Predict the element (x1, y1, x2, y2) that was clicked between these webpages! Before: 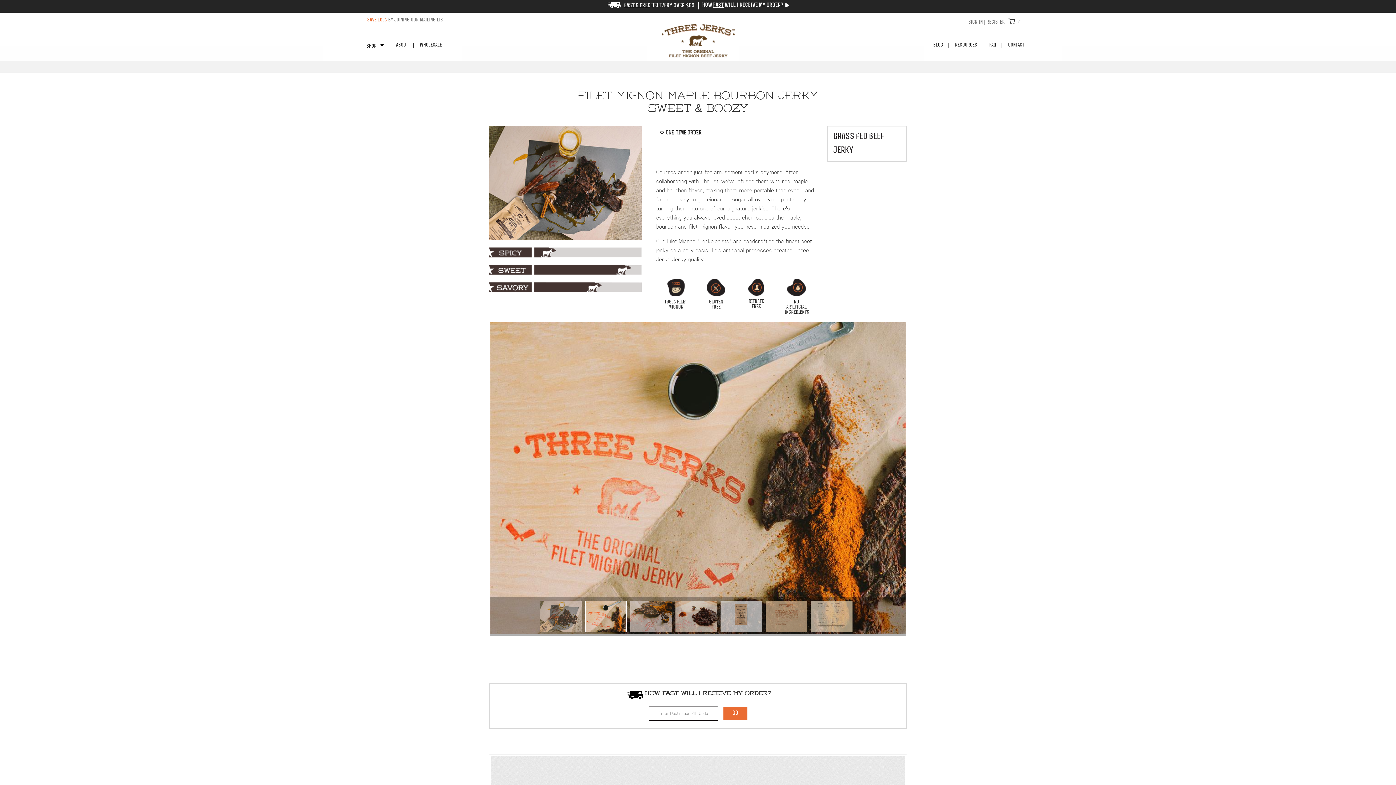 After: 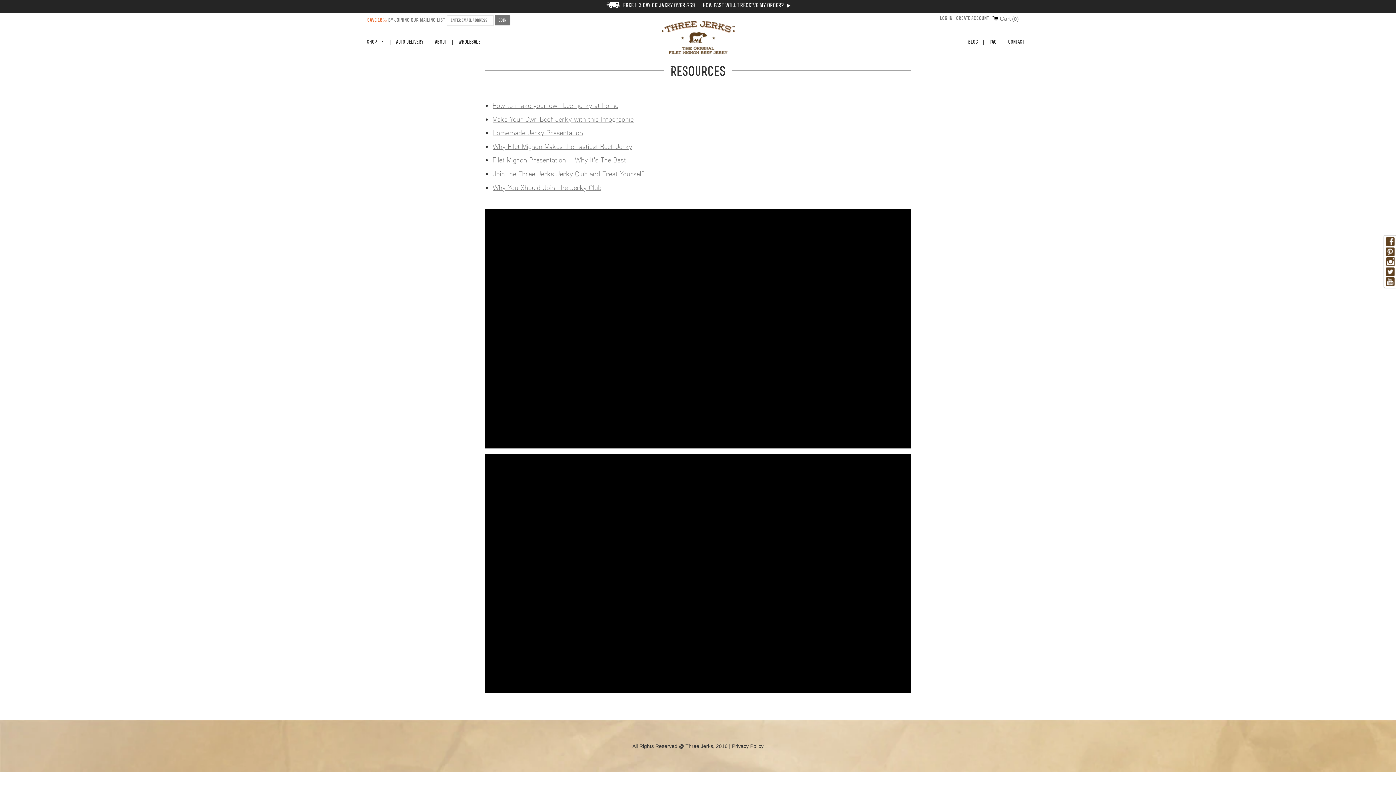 Action: label: Resources bbox: (949, 42, 982, 48)